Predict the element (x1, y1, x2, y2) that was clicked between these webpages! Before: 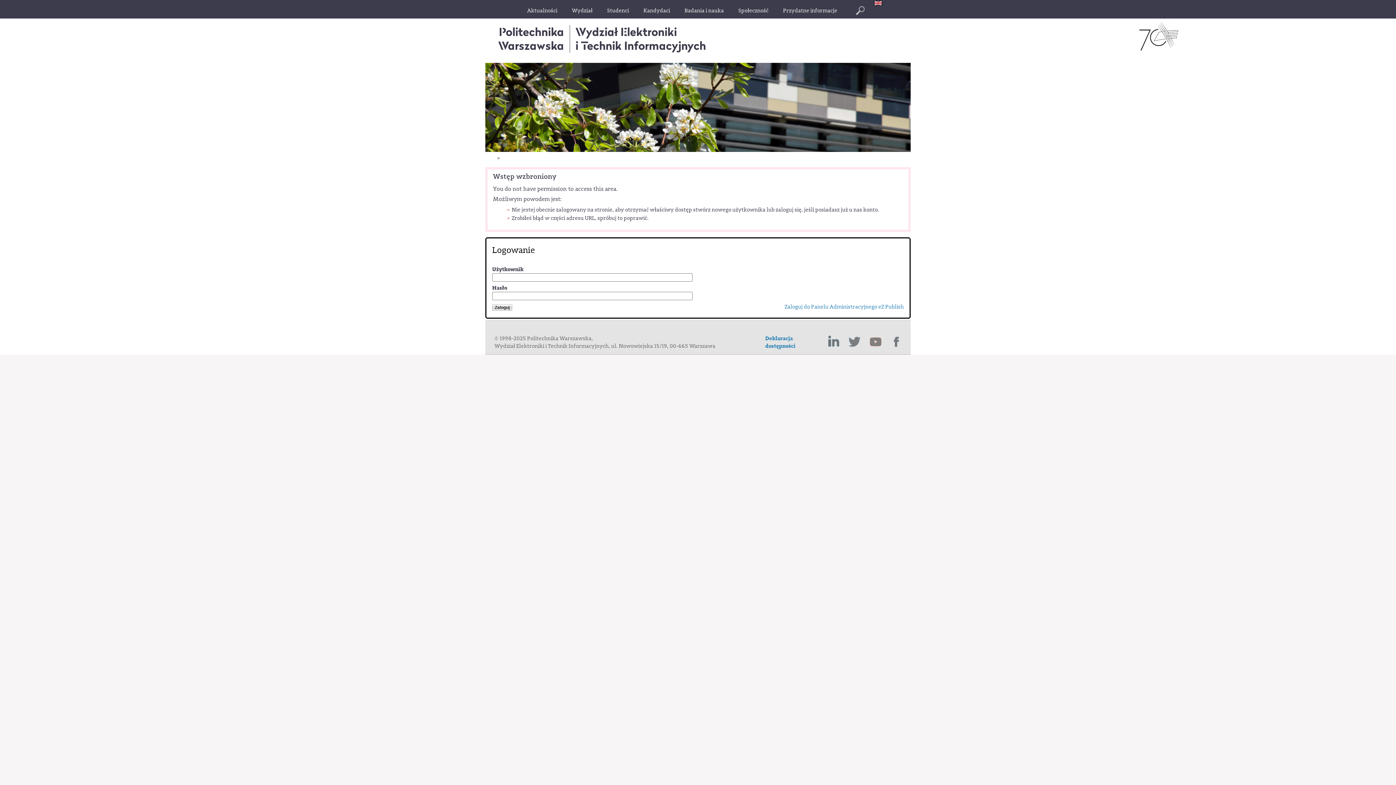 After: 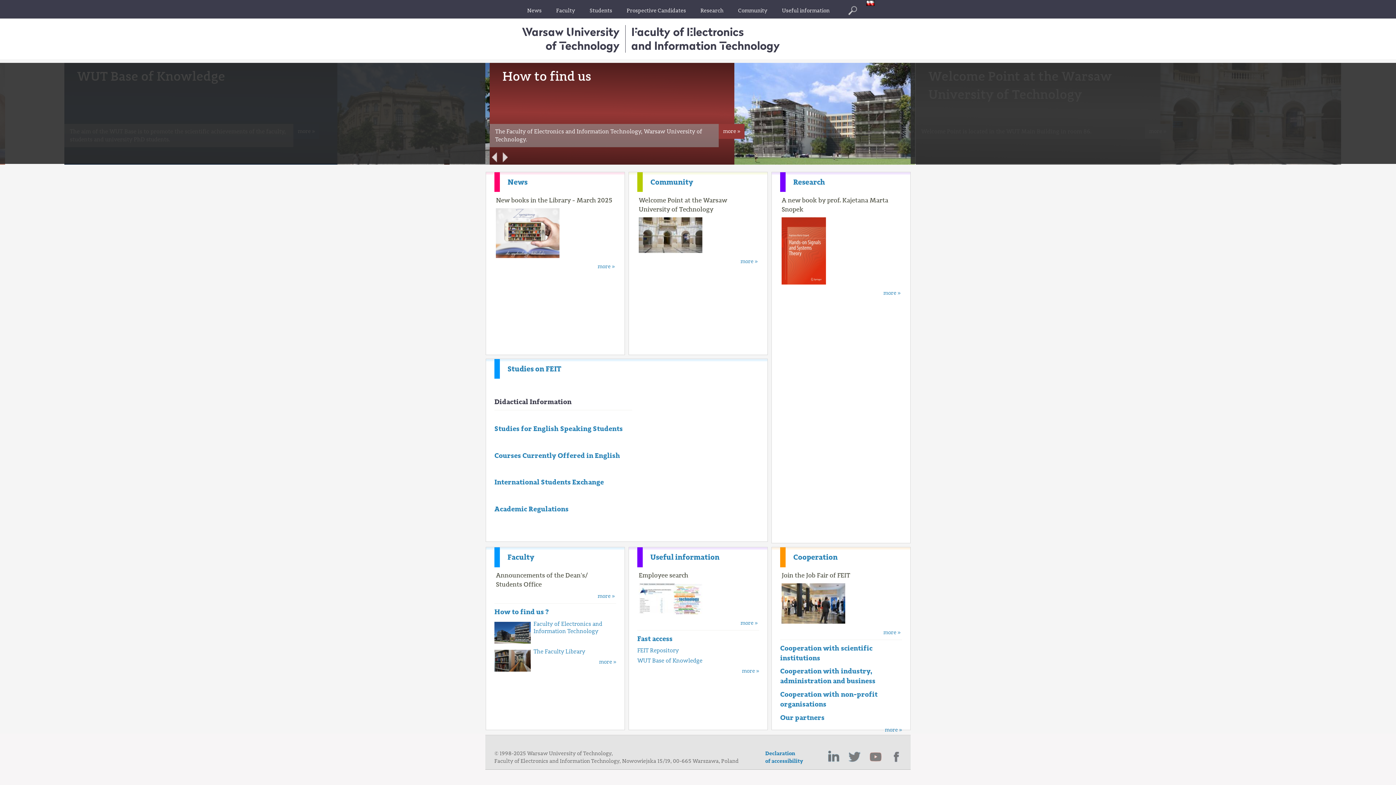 Action: bbox: (874, 0, 886, 7)